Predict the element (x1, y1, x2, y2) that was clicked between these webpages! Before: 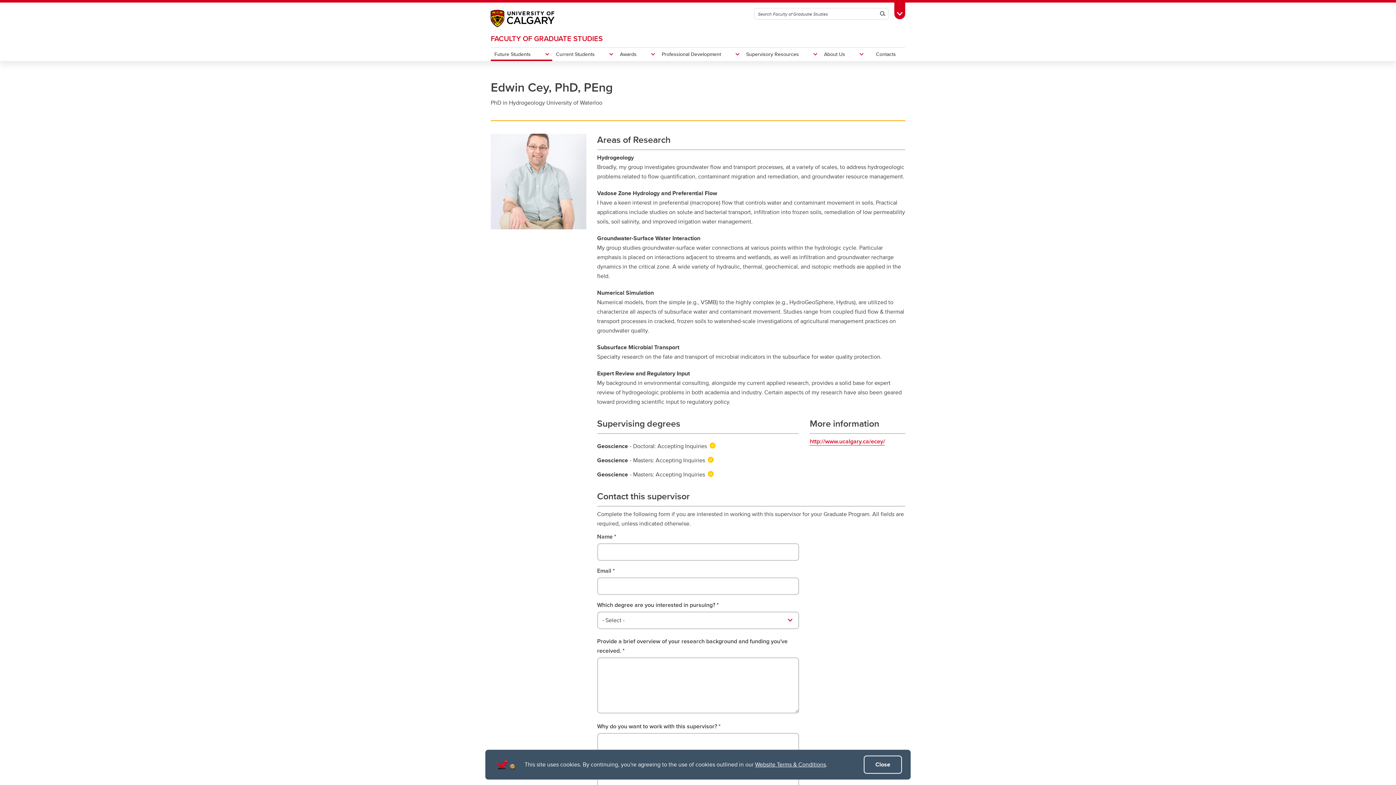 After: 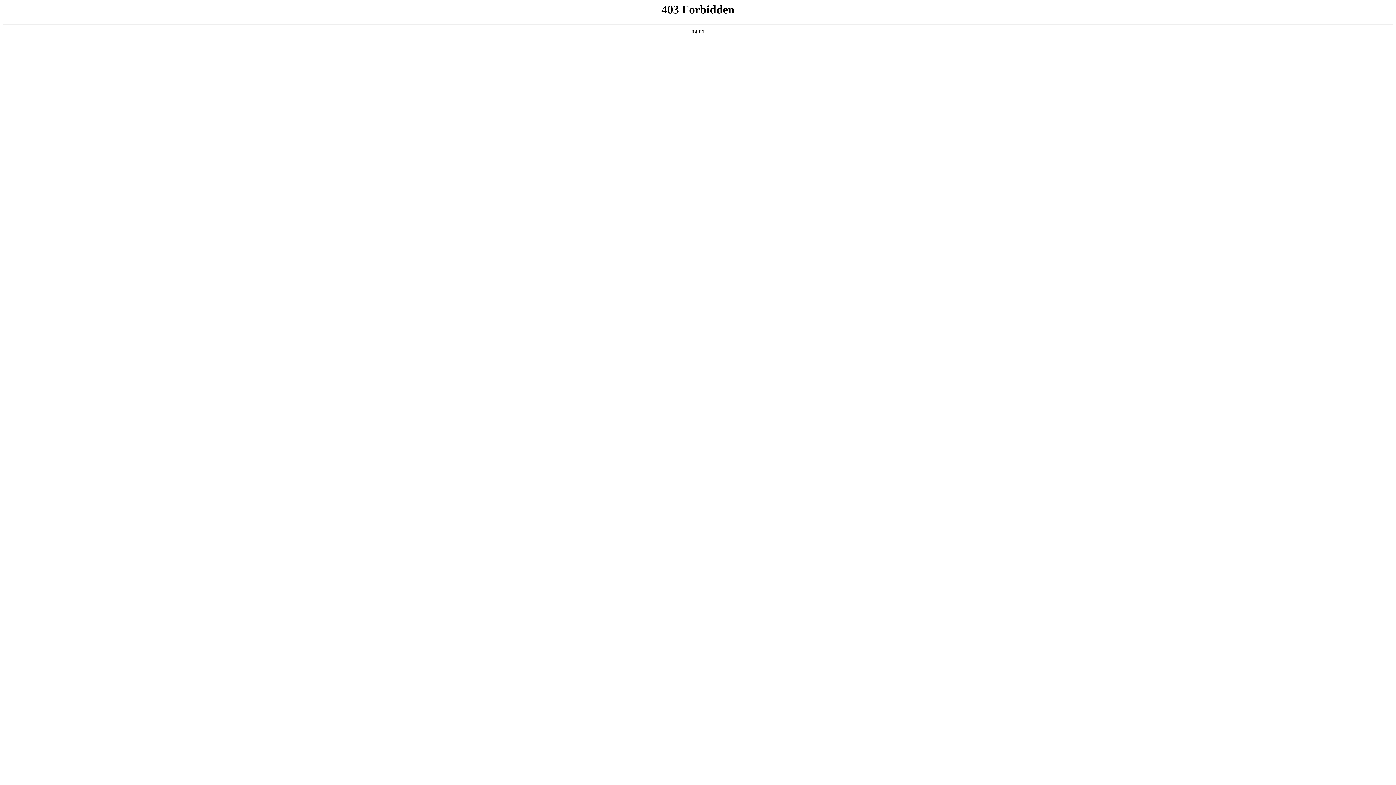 Action: label: Website Terms & Conditions bbox: (755, 760, 826, 769)